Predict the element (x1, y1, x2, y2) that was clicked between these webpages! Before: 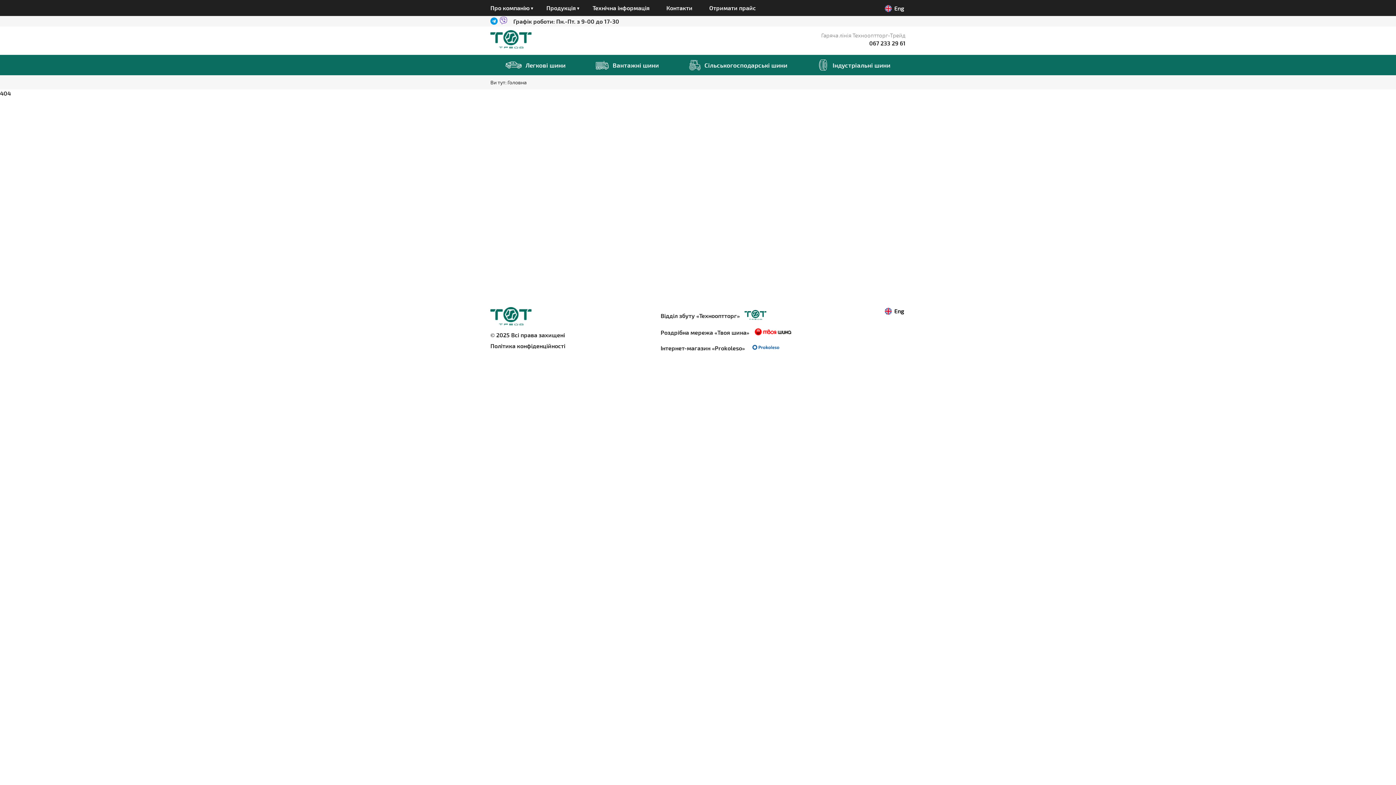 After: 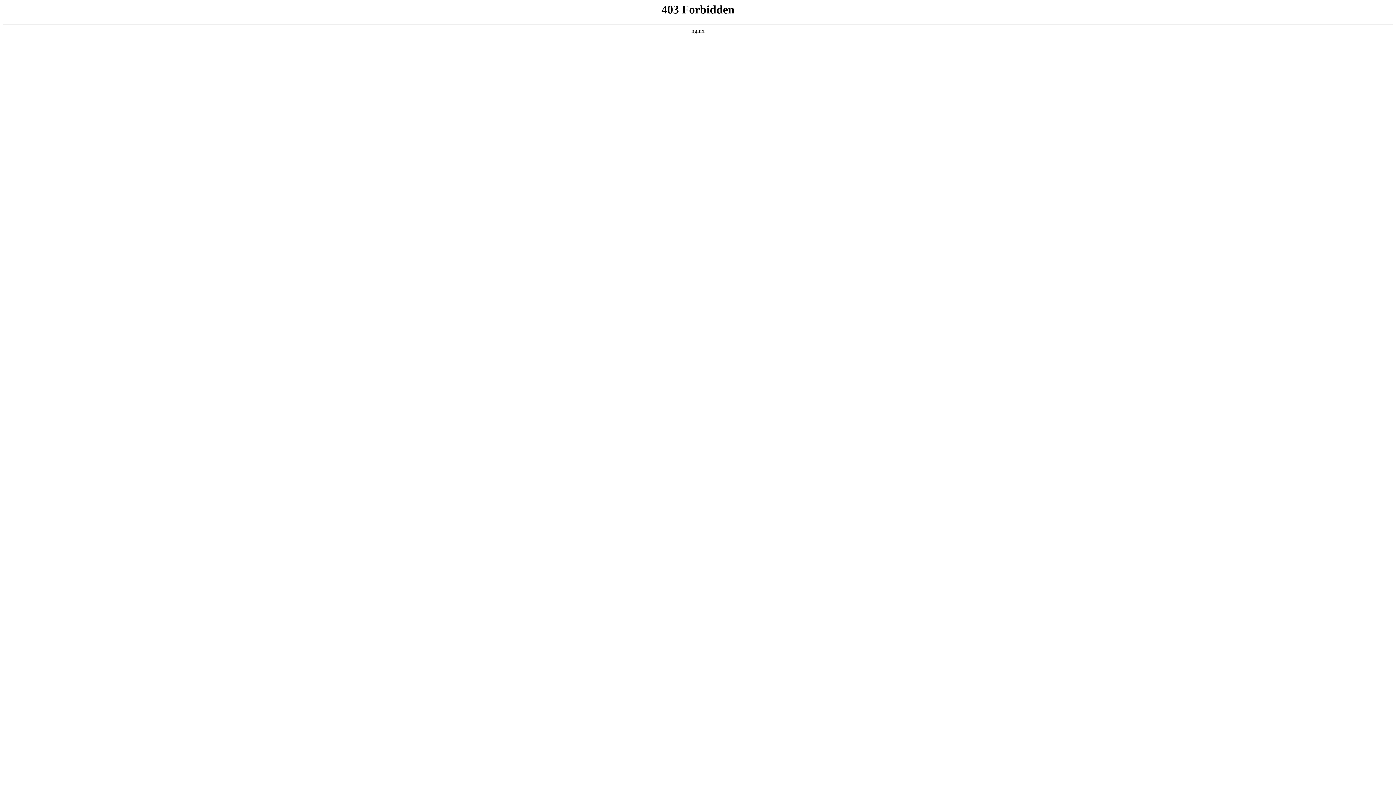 Action: bbox: (749, 328, 792, 337)